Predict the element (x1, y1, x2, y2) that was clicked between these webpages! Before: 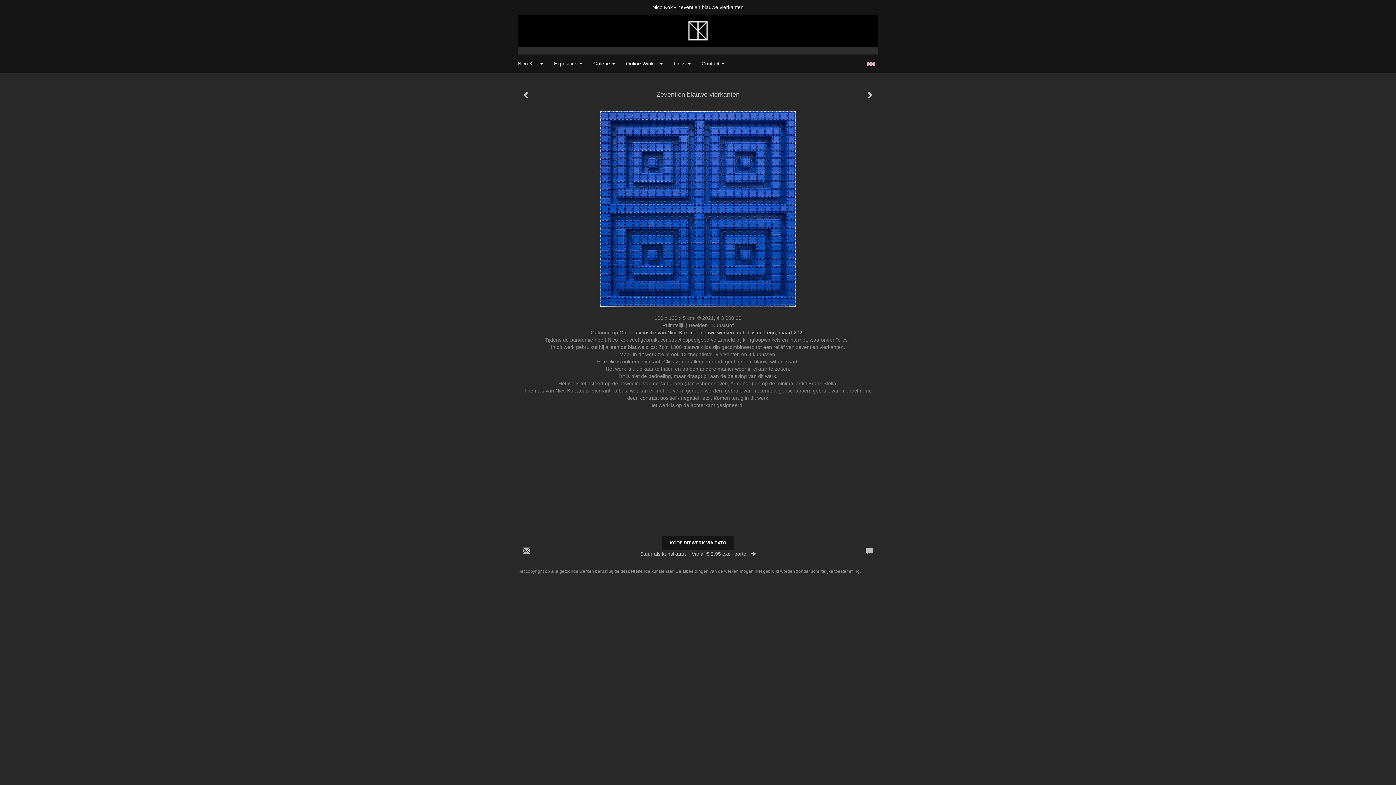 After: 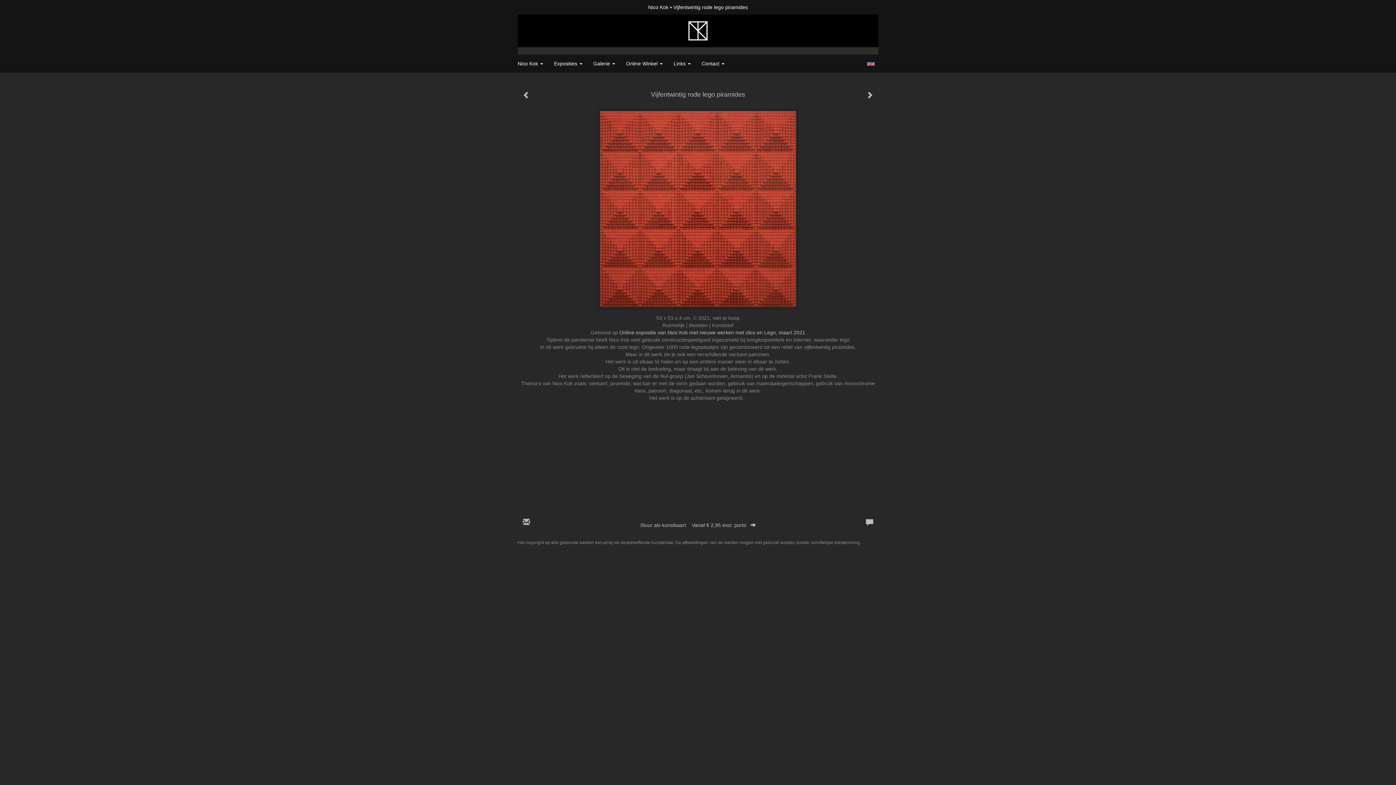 Action: bbox: (517, 86, 535, 104)